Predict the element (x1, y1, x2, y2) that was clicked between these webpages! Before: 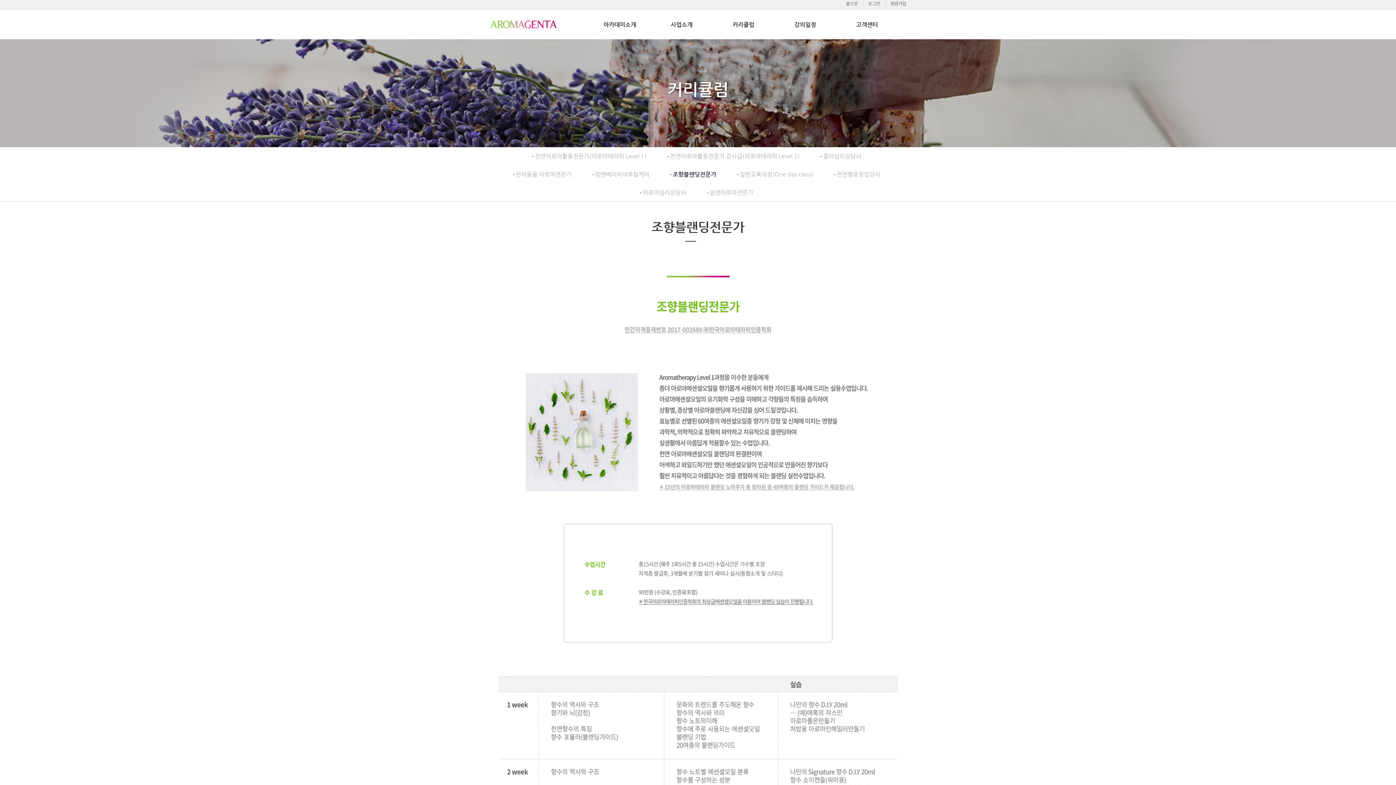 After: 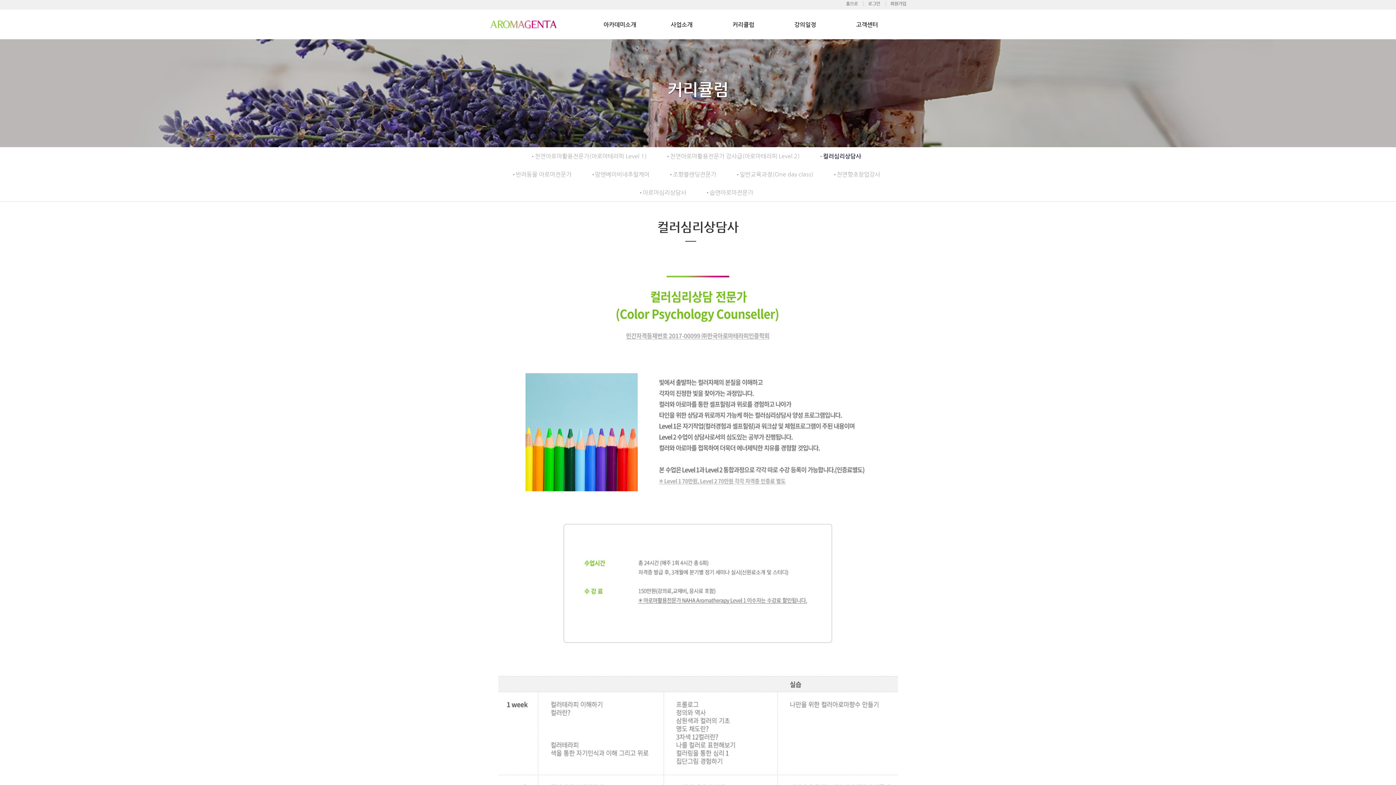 Action: bbox: (812, 147, 872, 165) label: 컬러심리상담사